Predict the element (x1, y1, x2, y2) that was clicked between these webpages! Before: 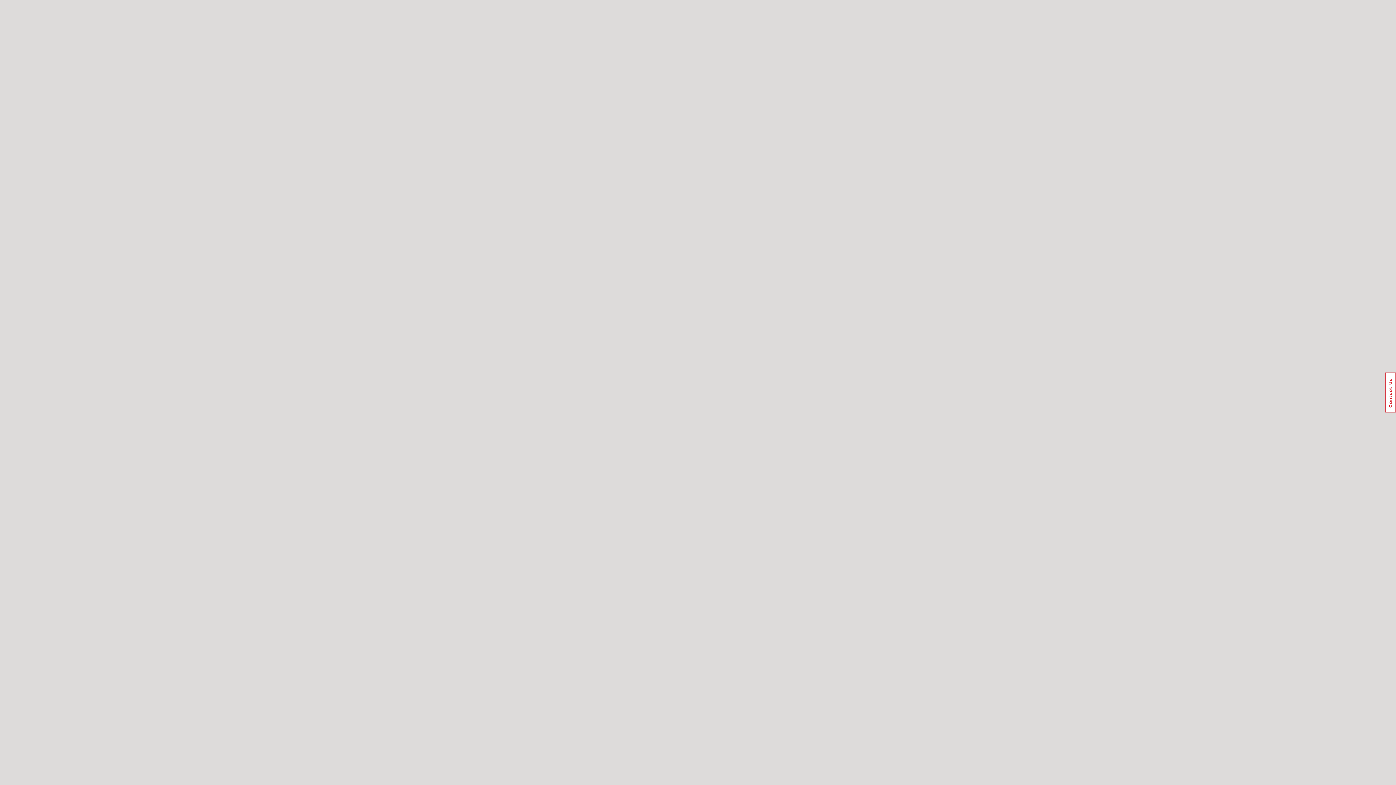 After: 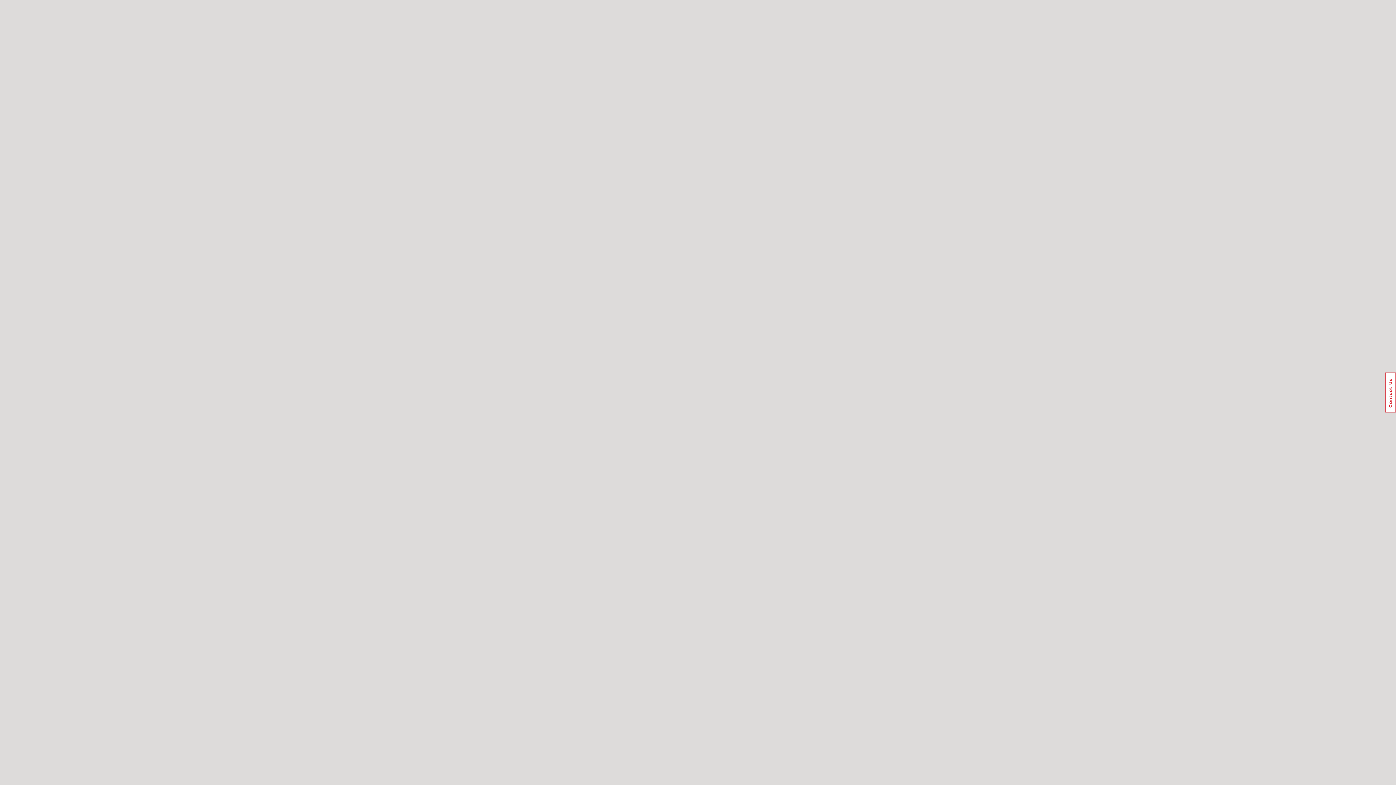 Action: label: Usabilla Feedback Button bbox: (1385, 372, 1396, 412)